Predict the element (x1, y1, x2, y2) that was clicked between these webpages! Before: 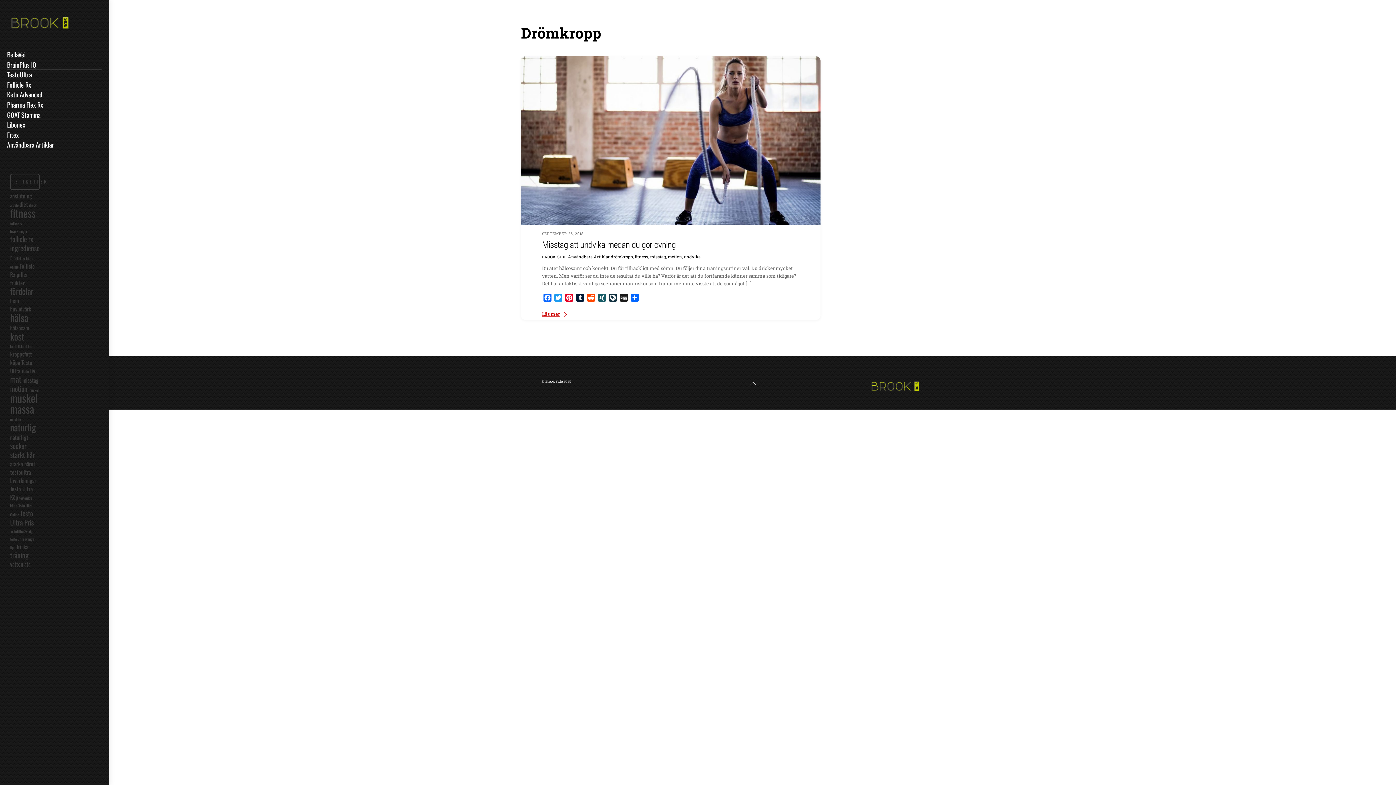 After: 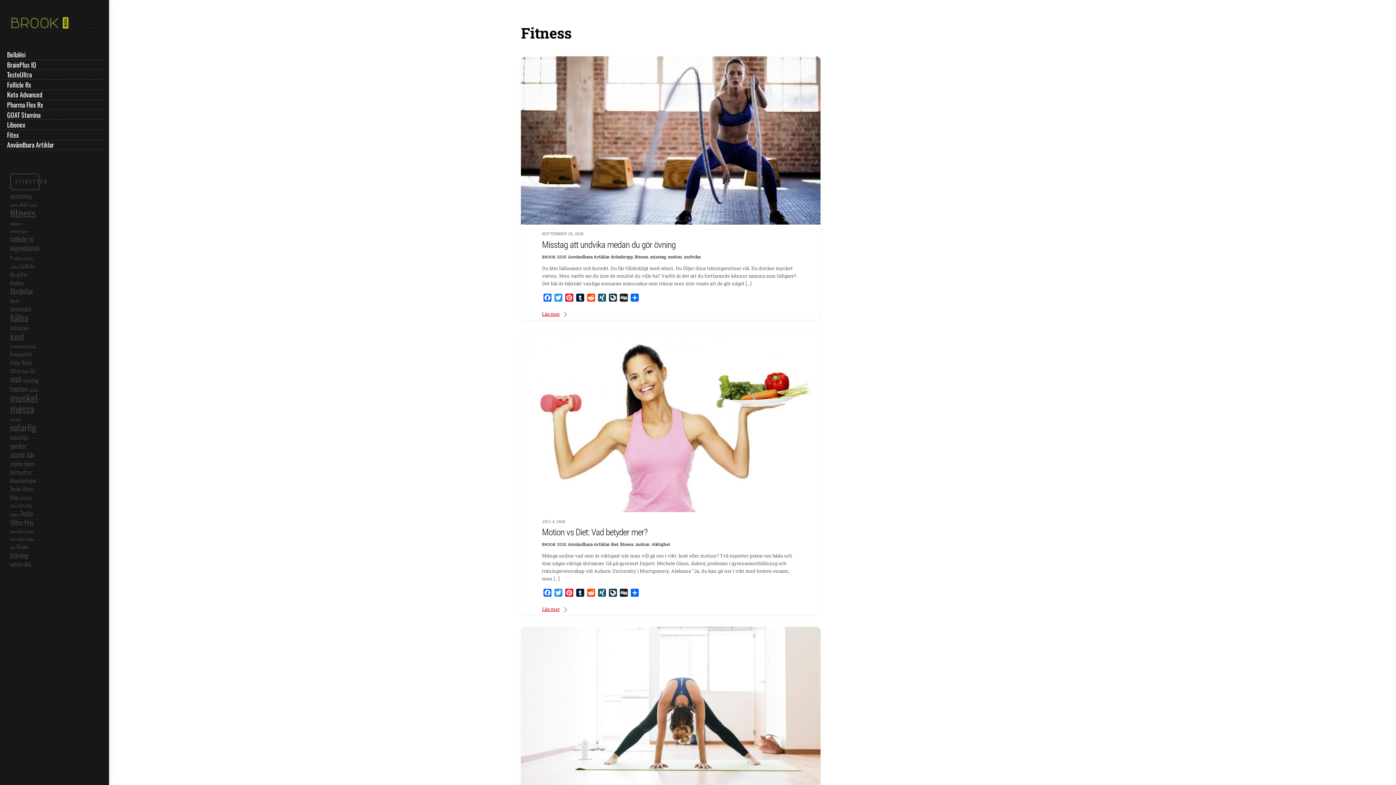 Action: bbox: (634, 254, 648, 259) label: fitness